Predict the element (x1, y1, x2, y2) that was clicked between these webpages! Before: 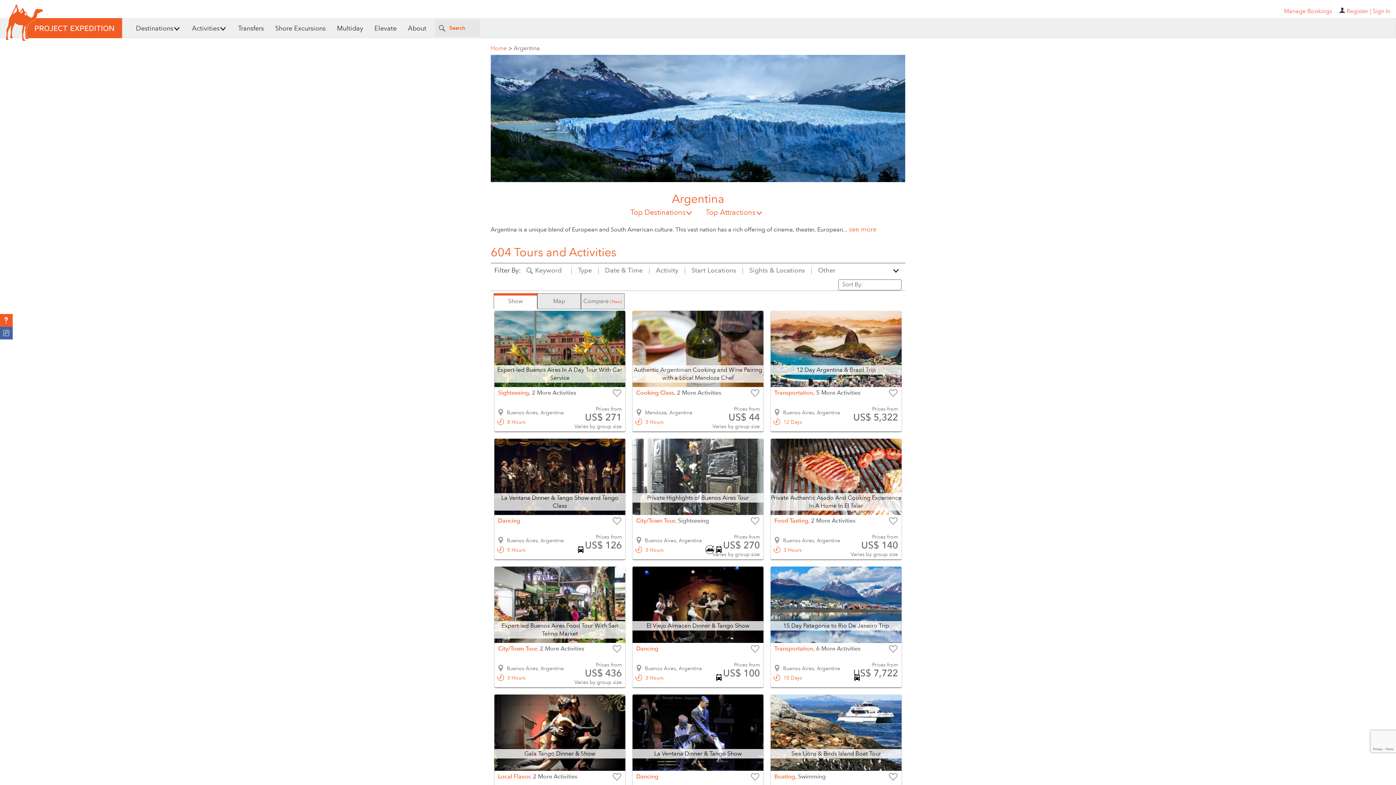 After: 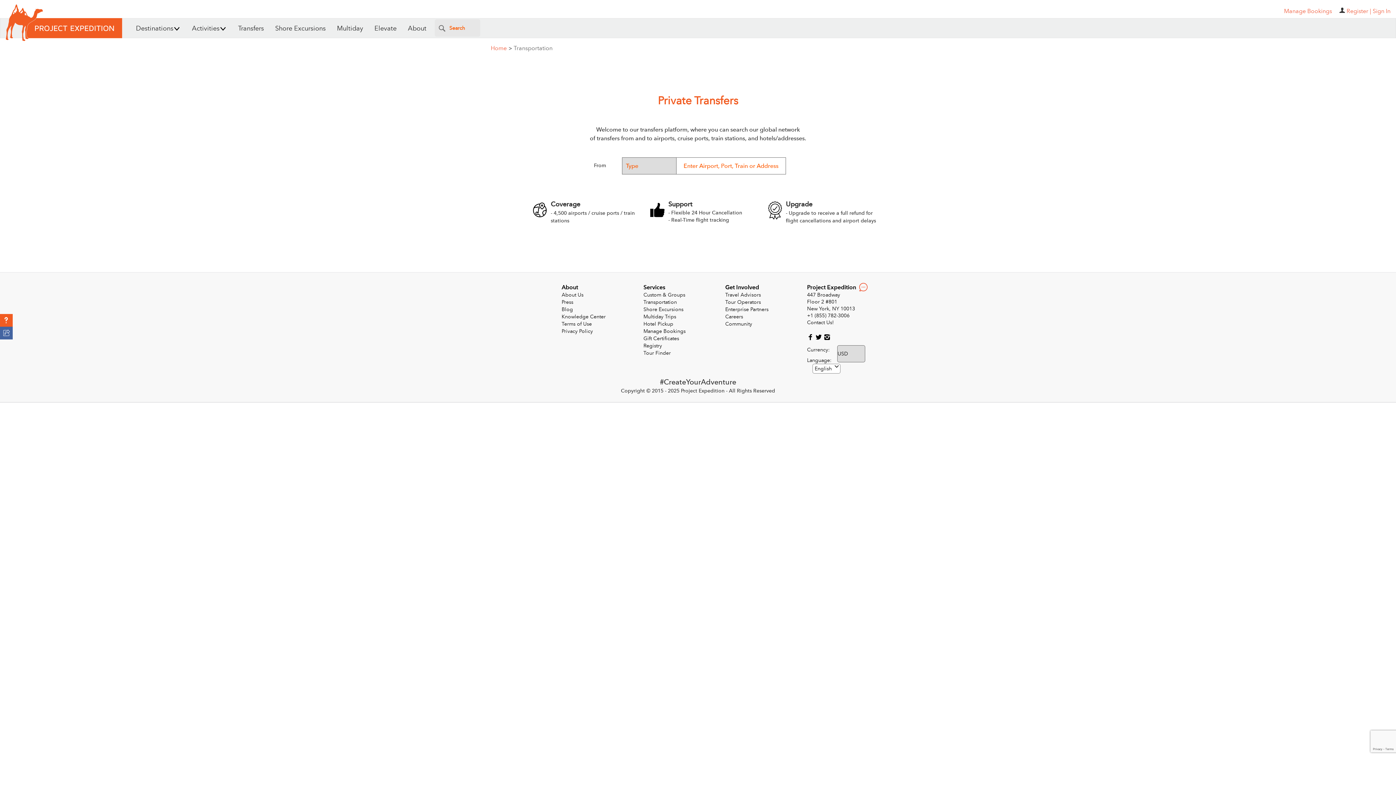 Action: label: Transfers bbox: (235, 18, 266, 38)